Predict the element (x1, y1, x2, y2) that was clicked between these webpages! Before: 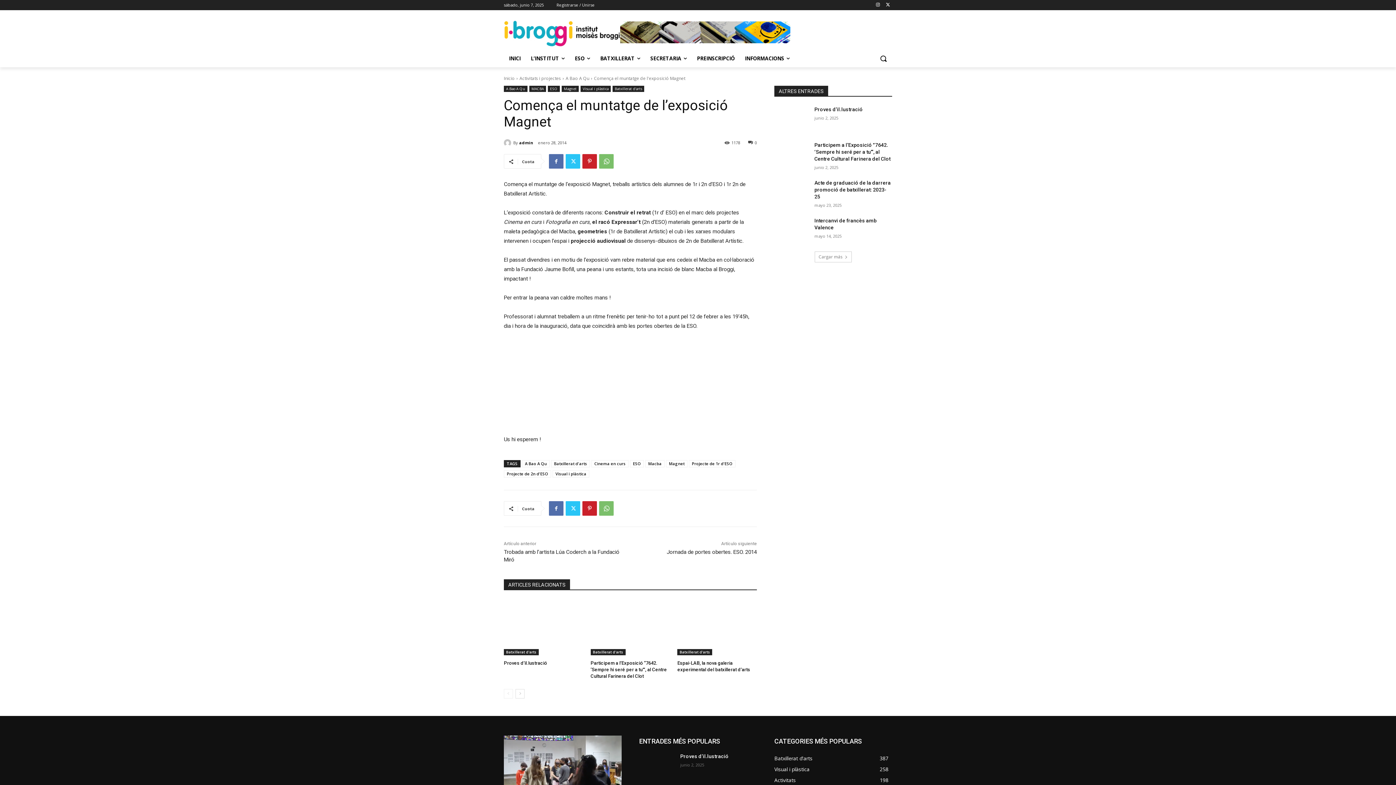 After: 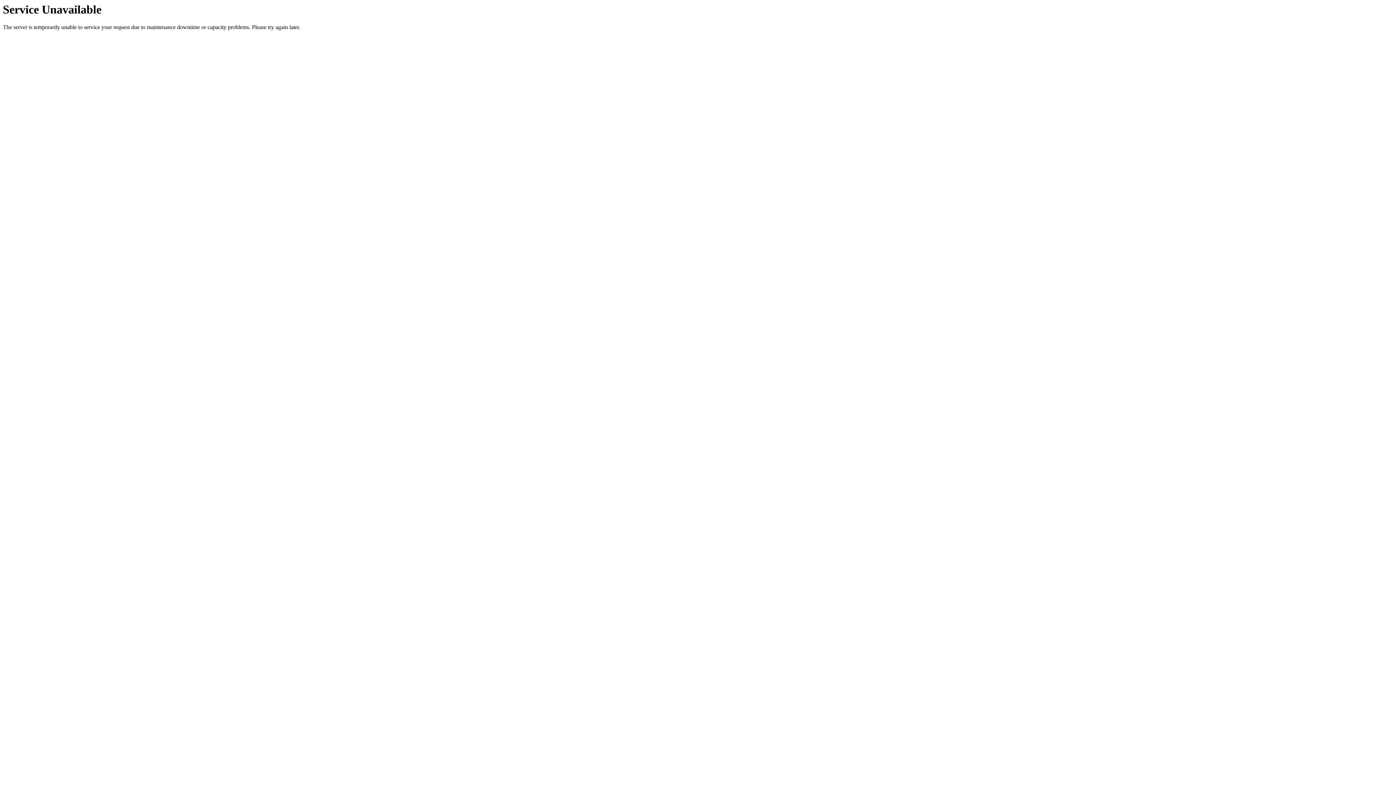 Action: label: PREINSCRIPCIÓ bbox: (692, 49, 740, 67)